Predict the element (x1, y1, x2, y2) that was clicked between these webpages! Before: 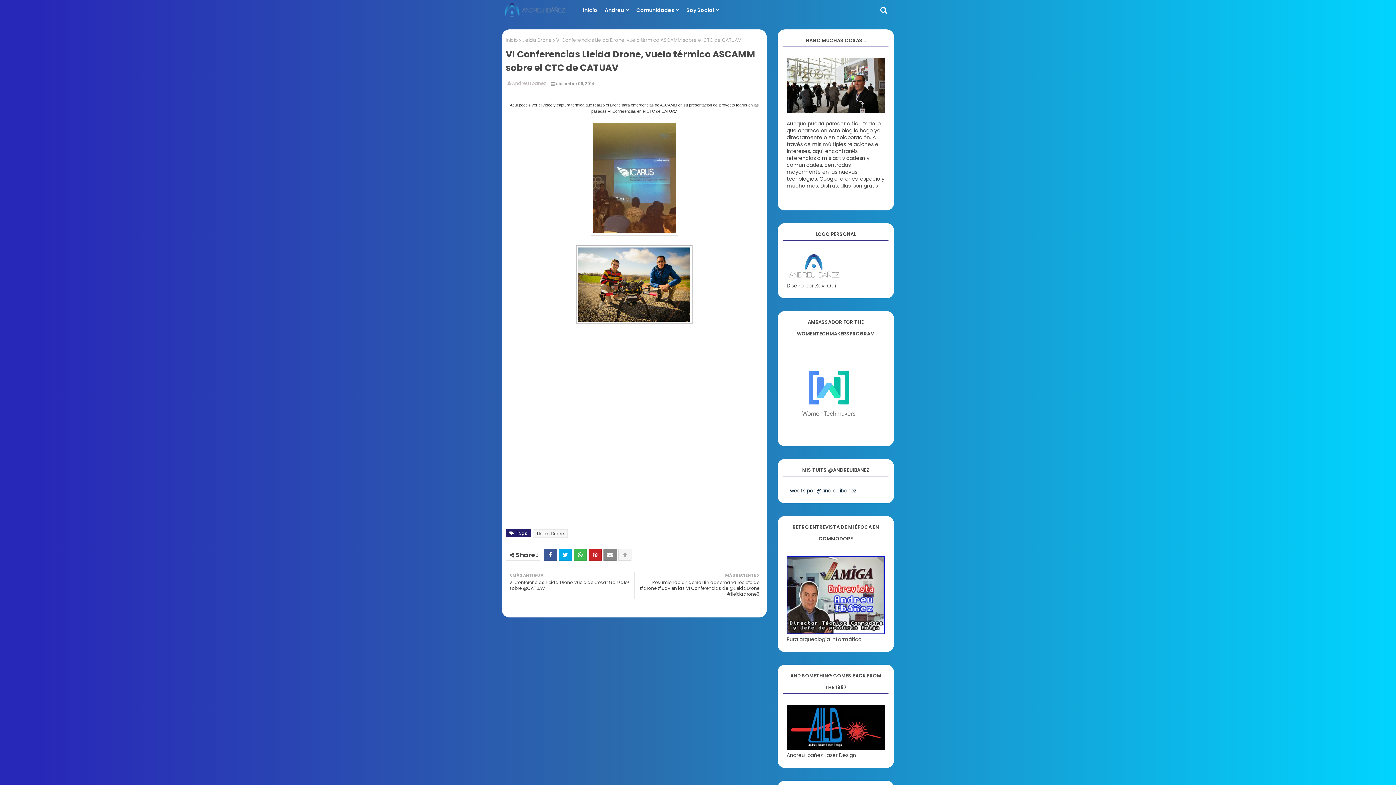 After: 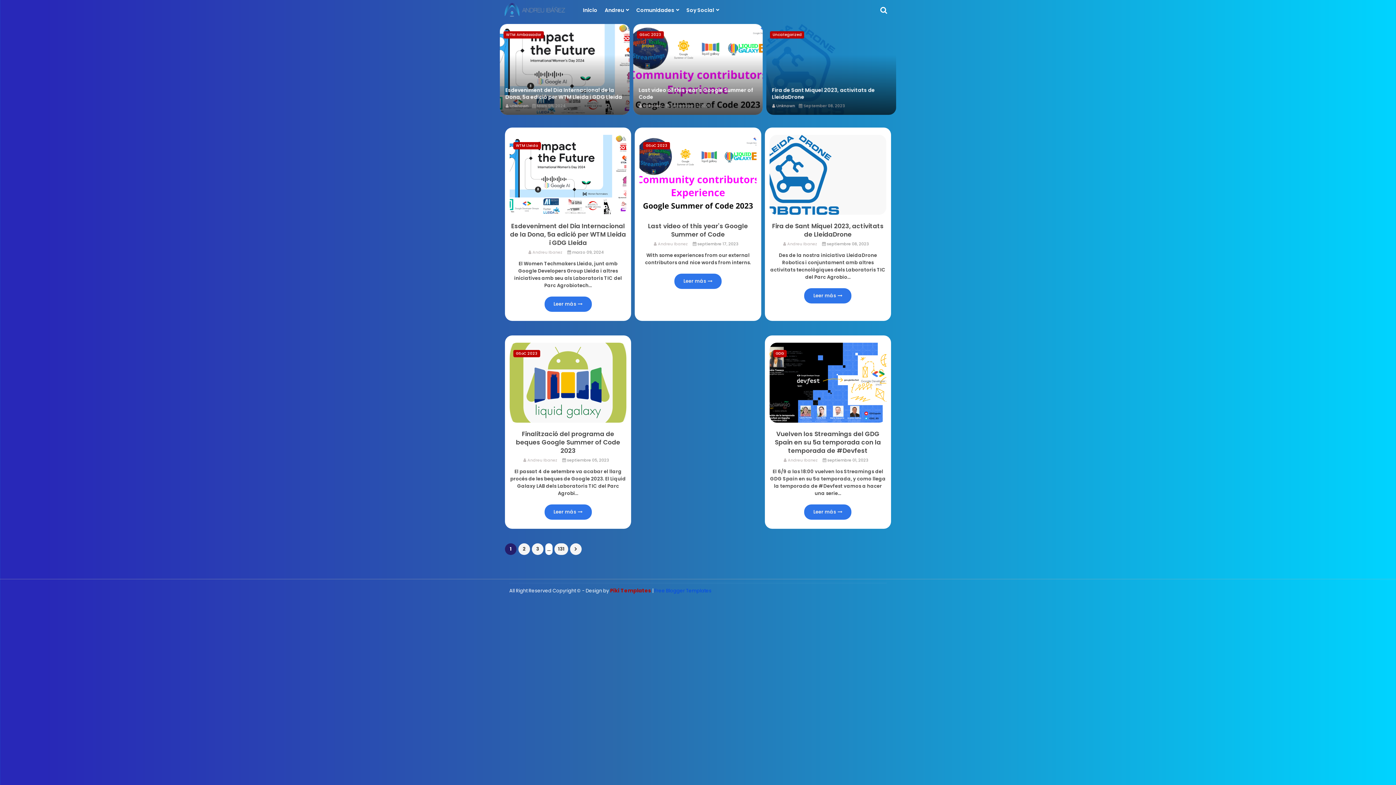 Action: bbox: (502, 1, 568, 18)